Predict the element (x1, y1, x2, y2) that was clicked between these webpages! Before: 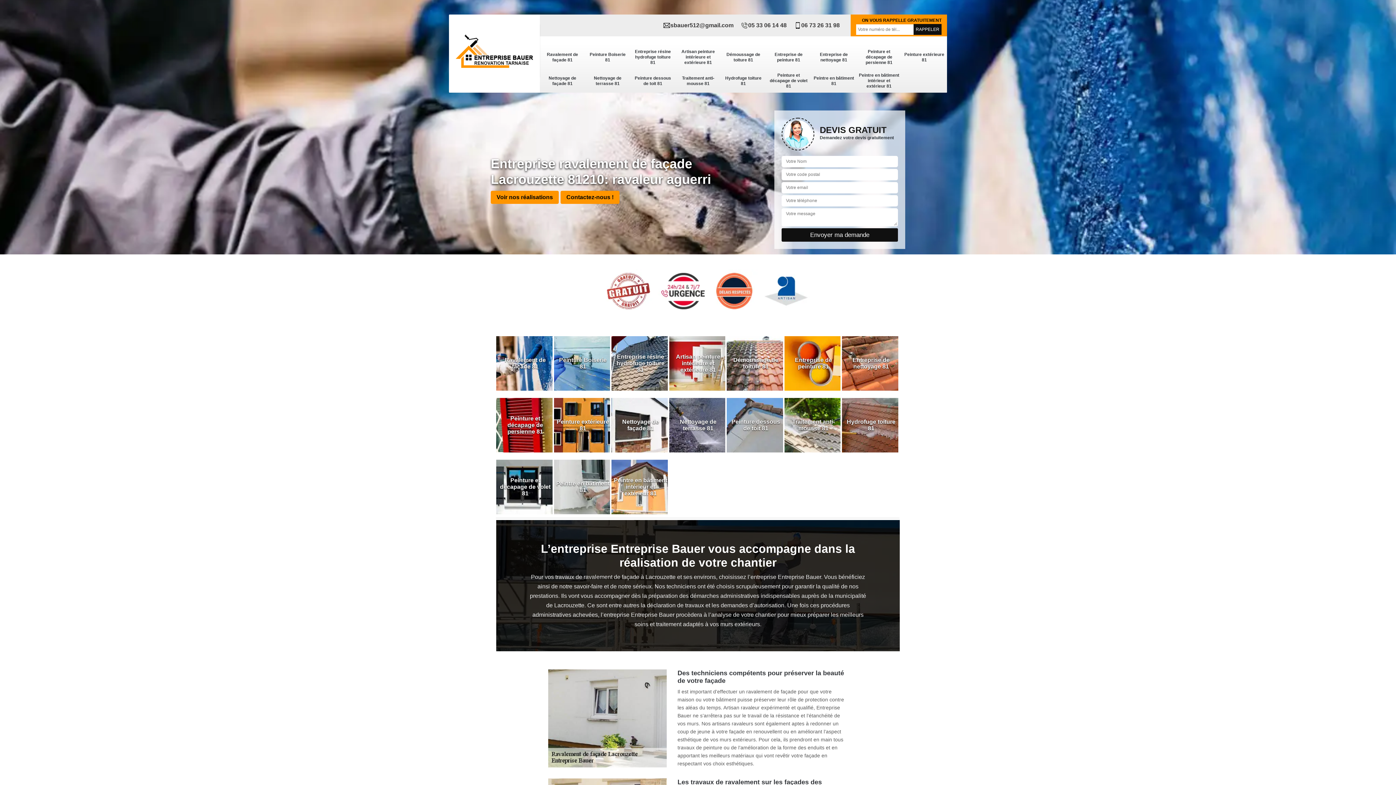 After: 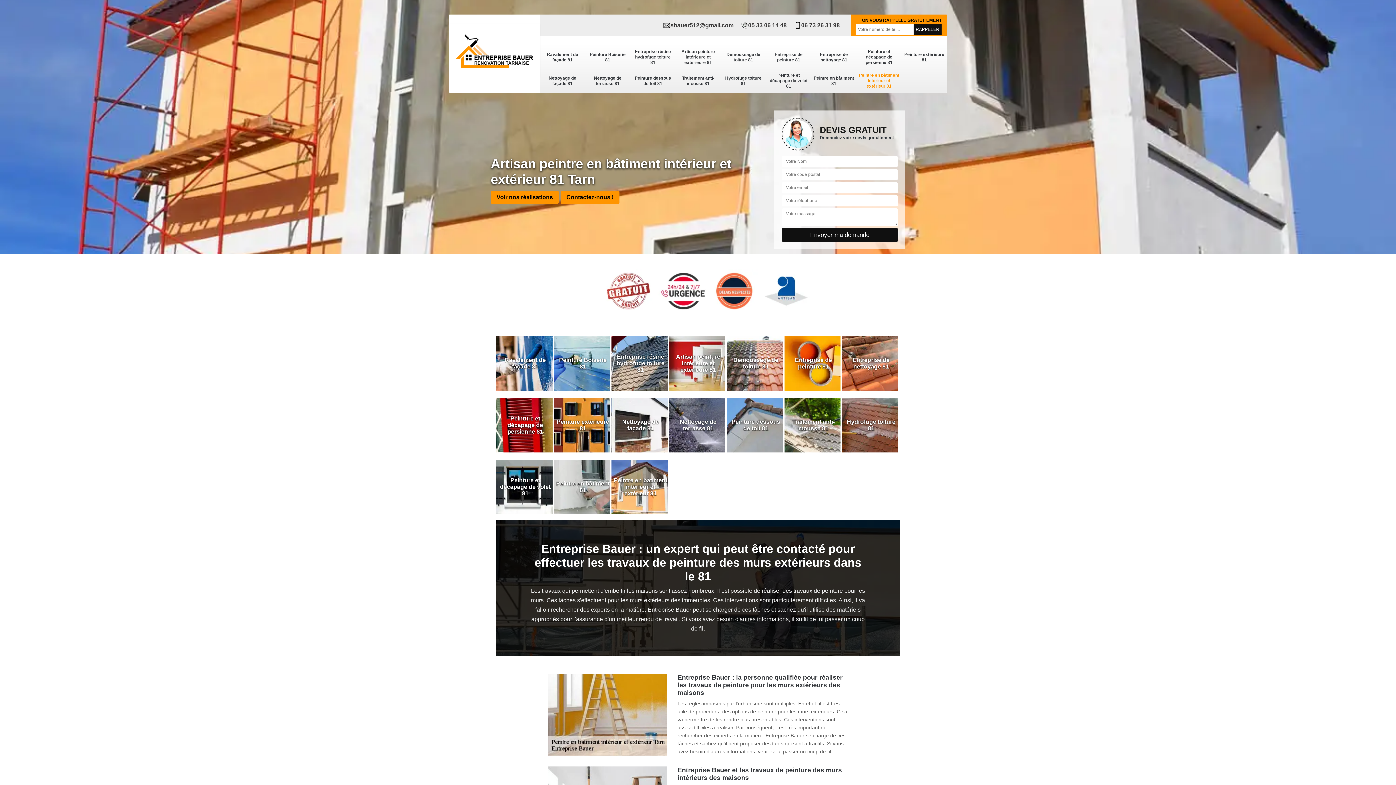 Action: bbox: (856, 69, 901, 92) label: Peintre en bâtiment intérieur et extérieur 81